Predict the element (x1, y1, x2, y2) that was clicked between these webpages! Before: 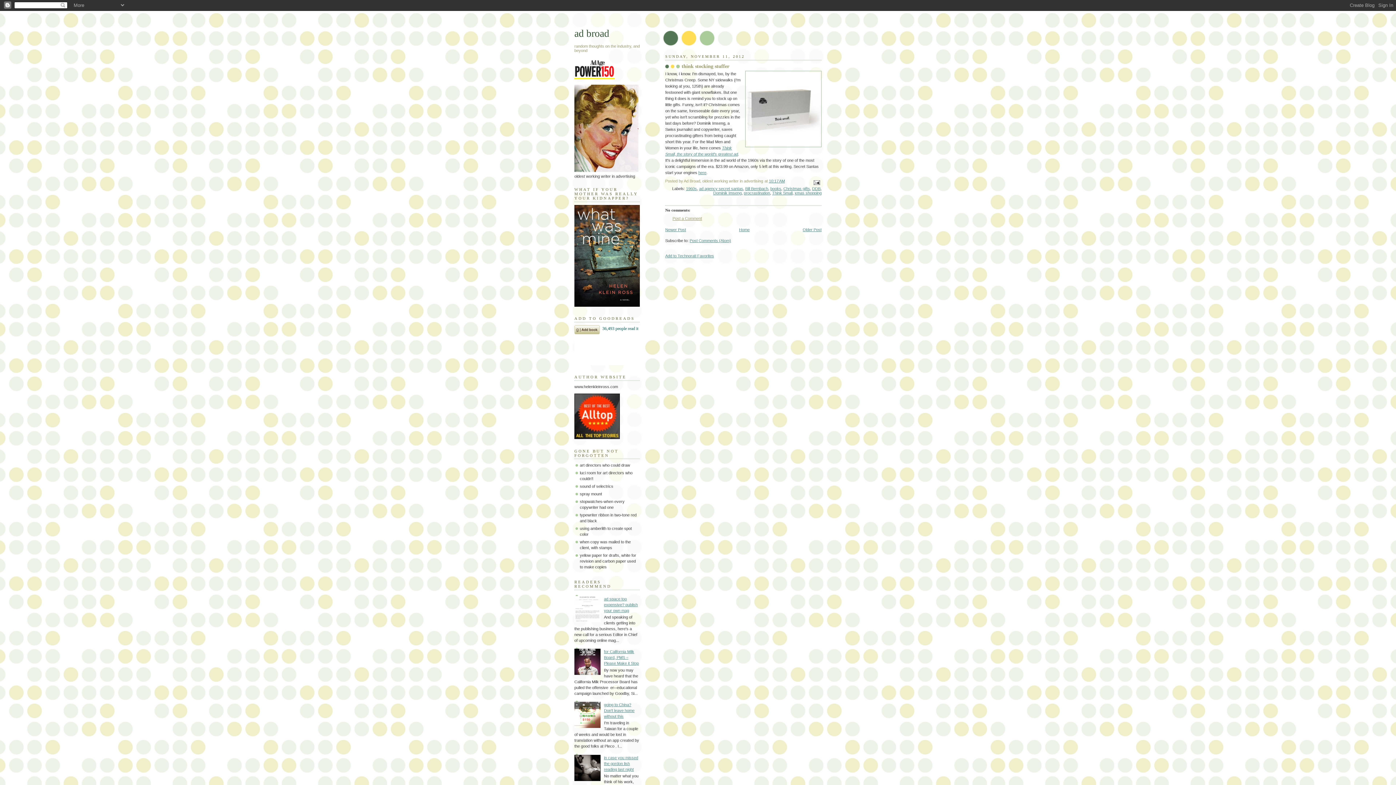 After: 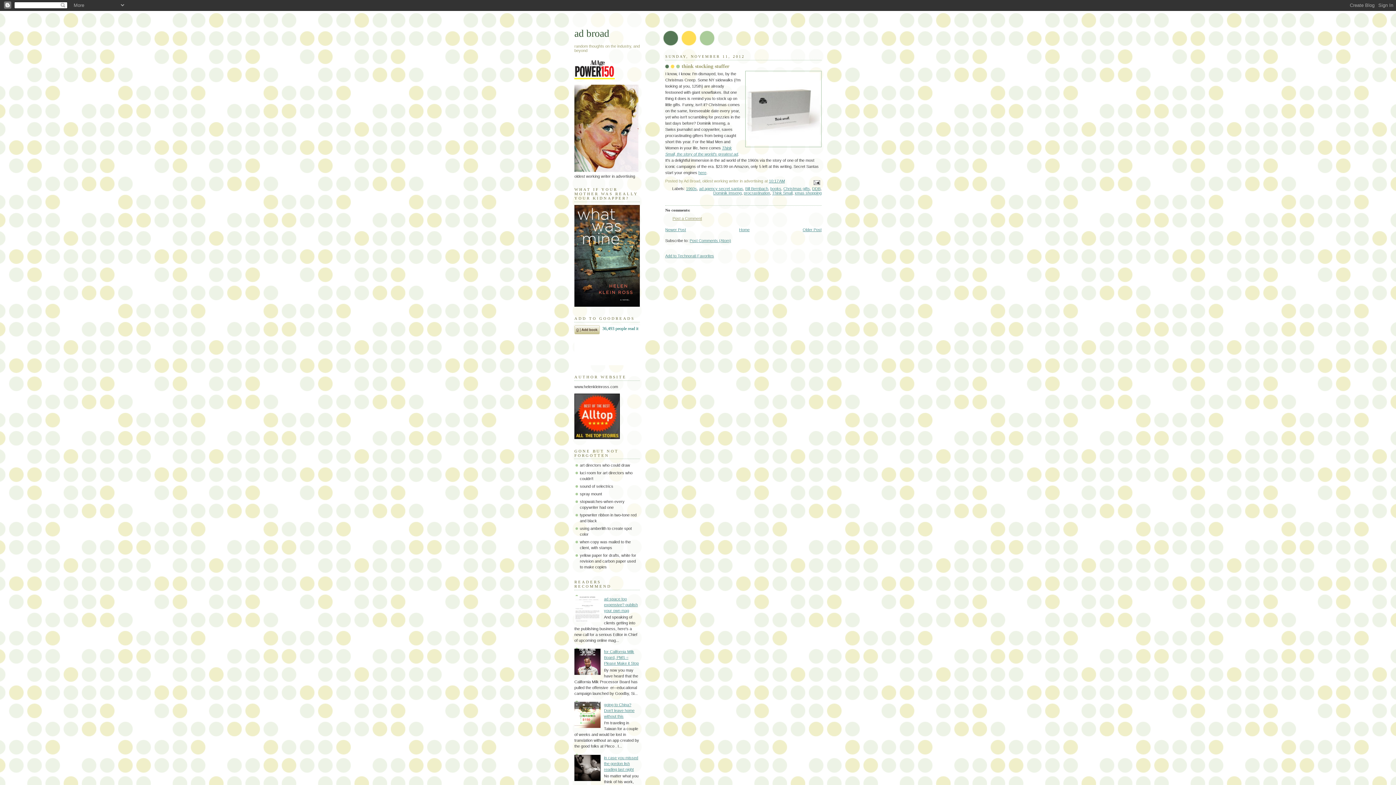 Action: label: think stocking stuffer bbox: (681, 63, 729, 68)